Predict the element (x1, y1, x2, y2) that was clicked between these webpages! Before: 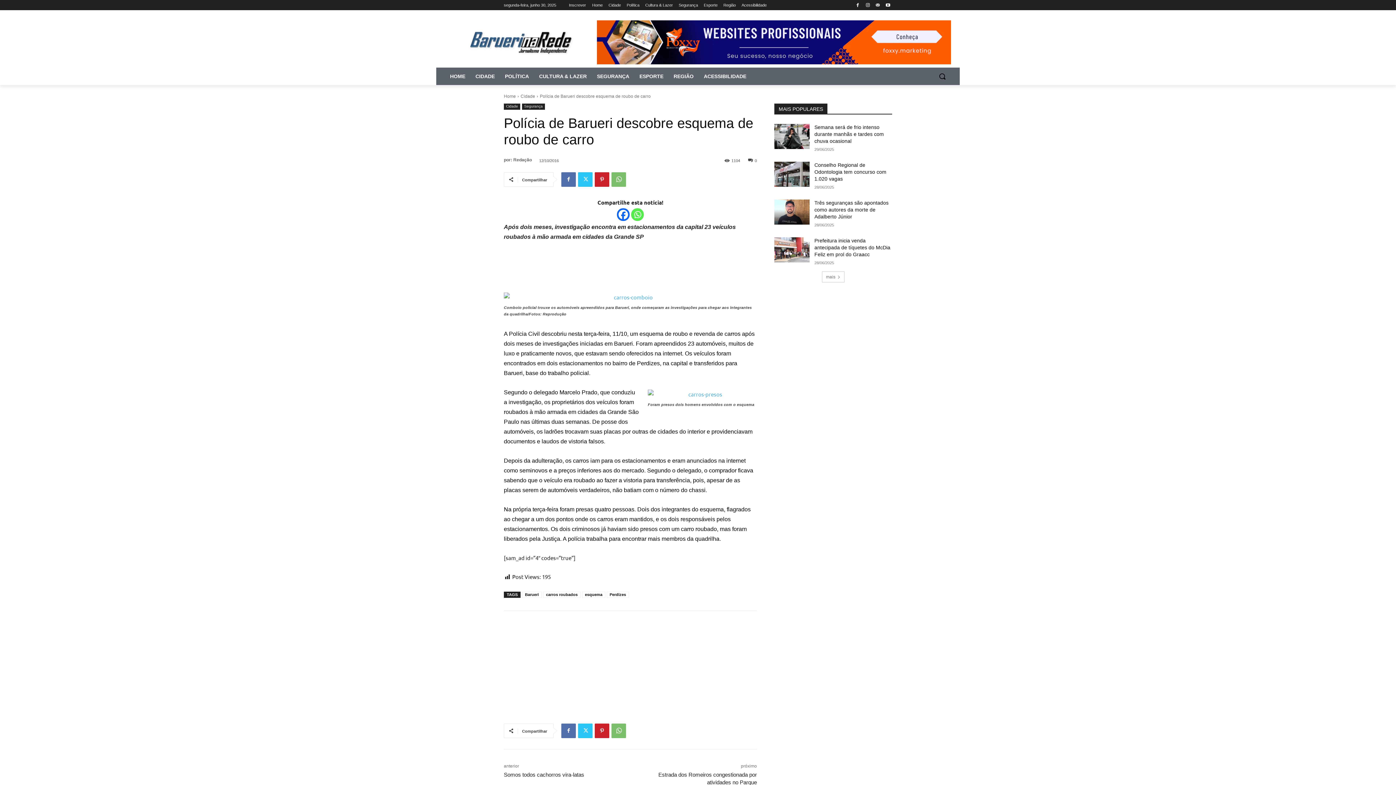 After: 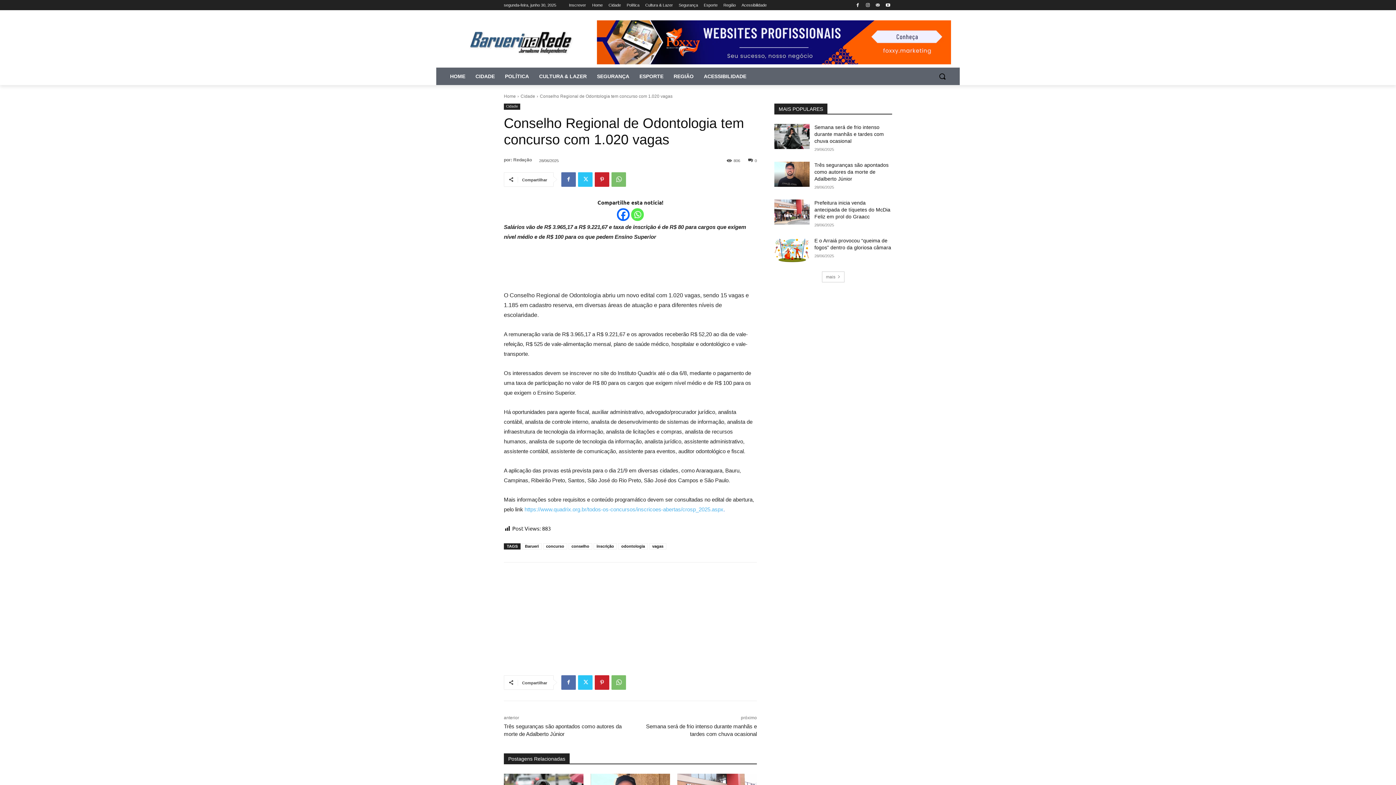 Action: label: Conselho Regional de Odontologia tem concurso com 1.020 vagas bbox: (814, 162, 886, 181)